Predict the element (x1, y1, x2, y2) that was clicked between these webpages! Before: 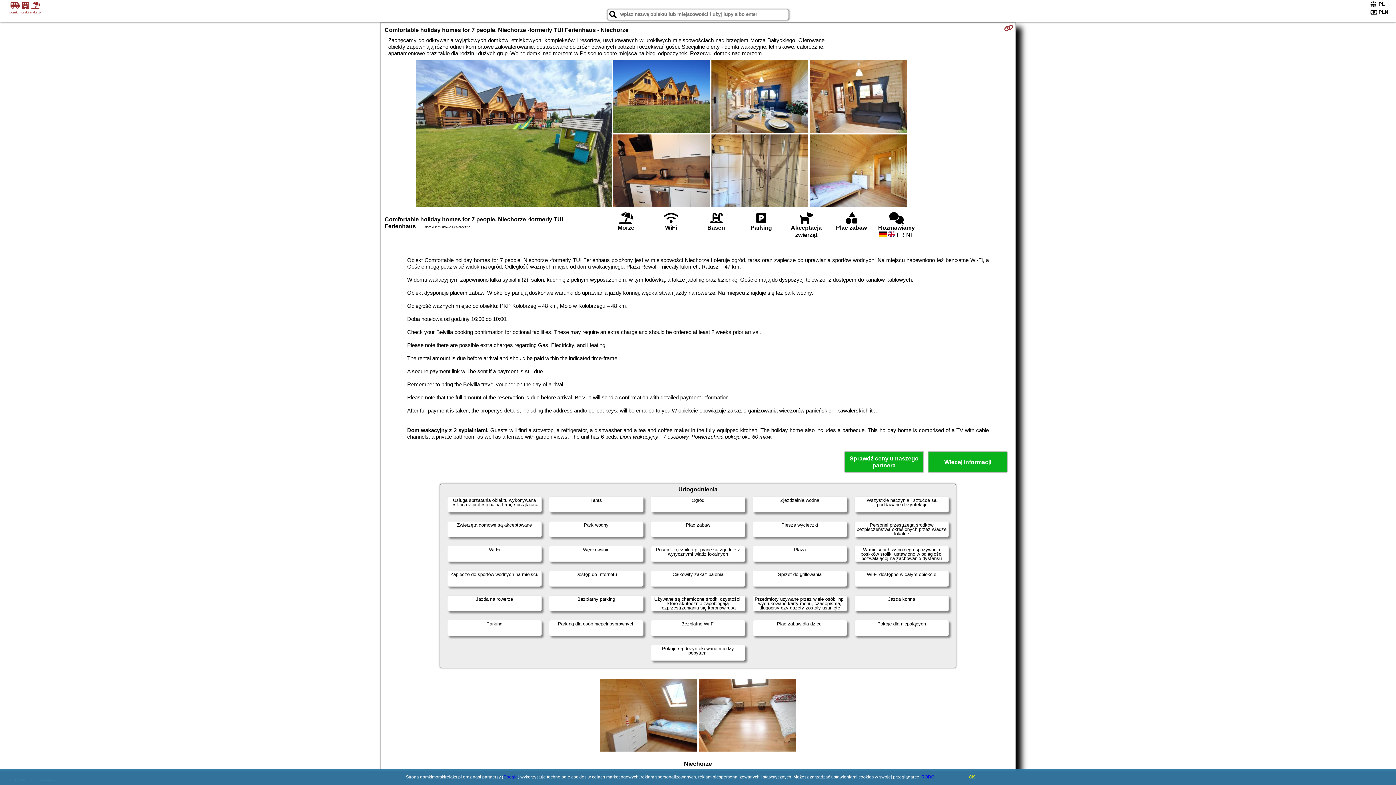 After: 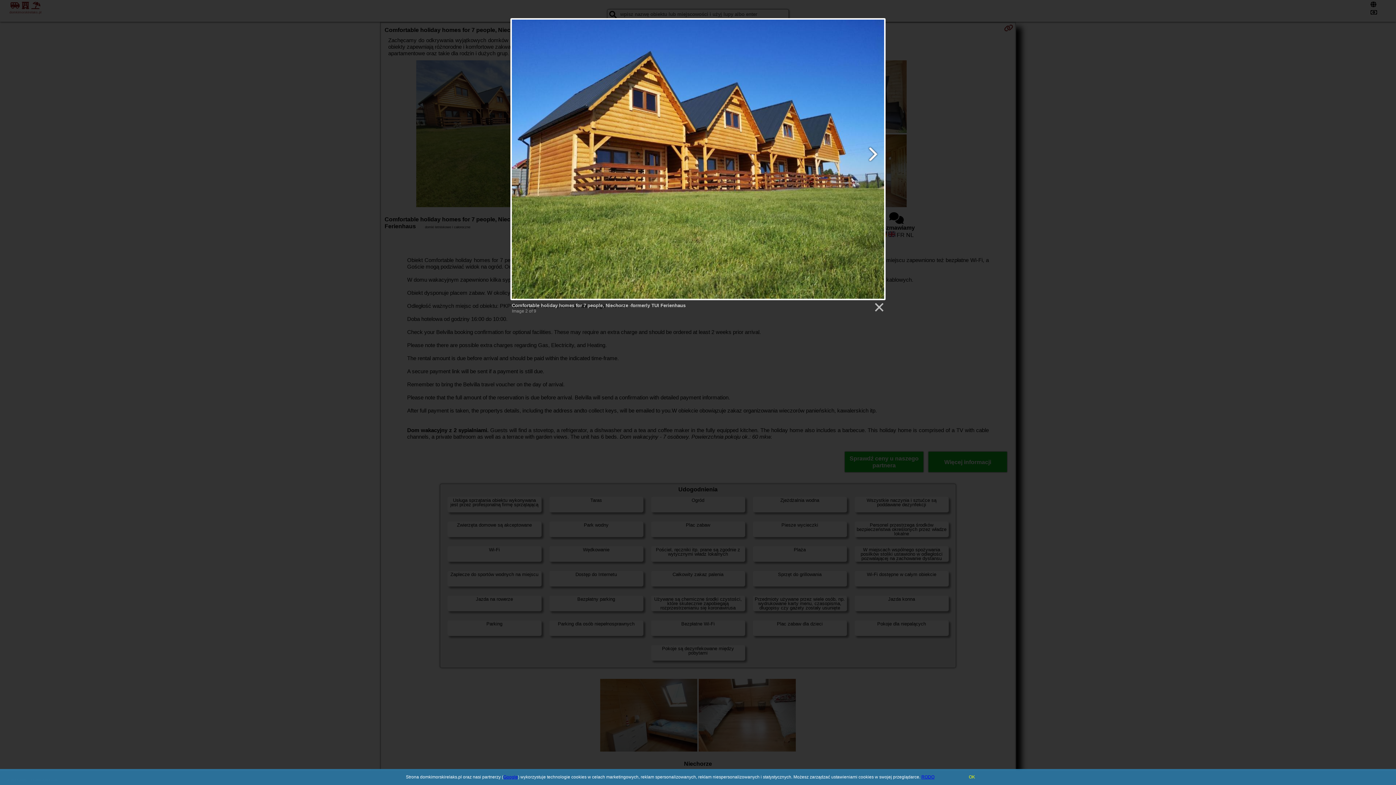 Action: bbox: (612, 60, 710, 134)